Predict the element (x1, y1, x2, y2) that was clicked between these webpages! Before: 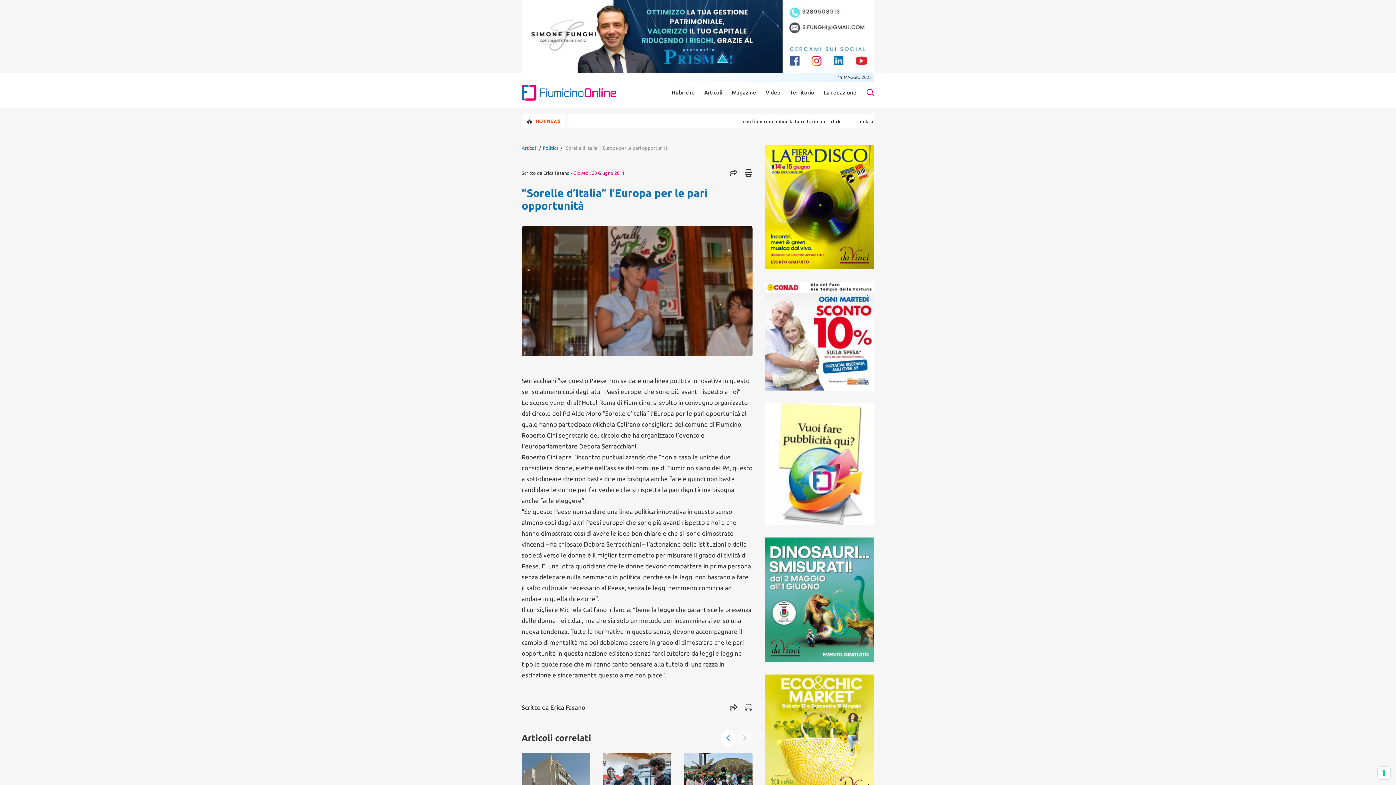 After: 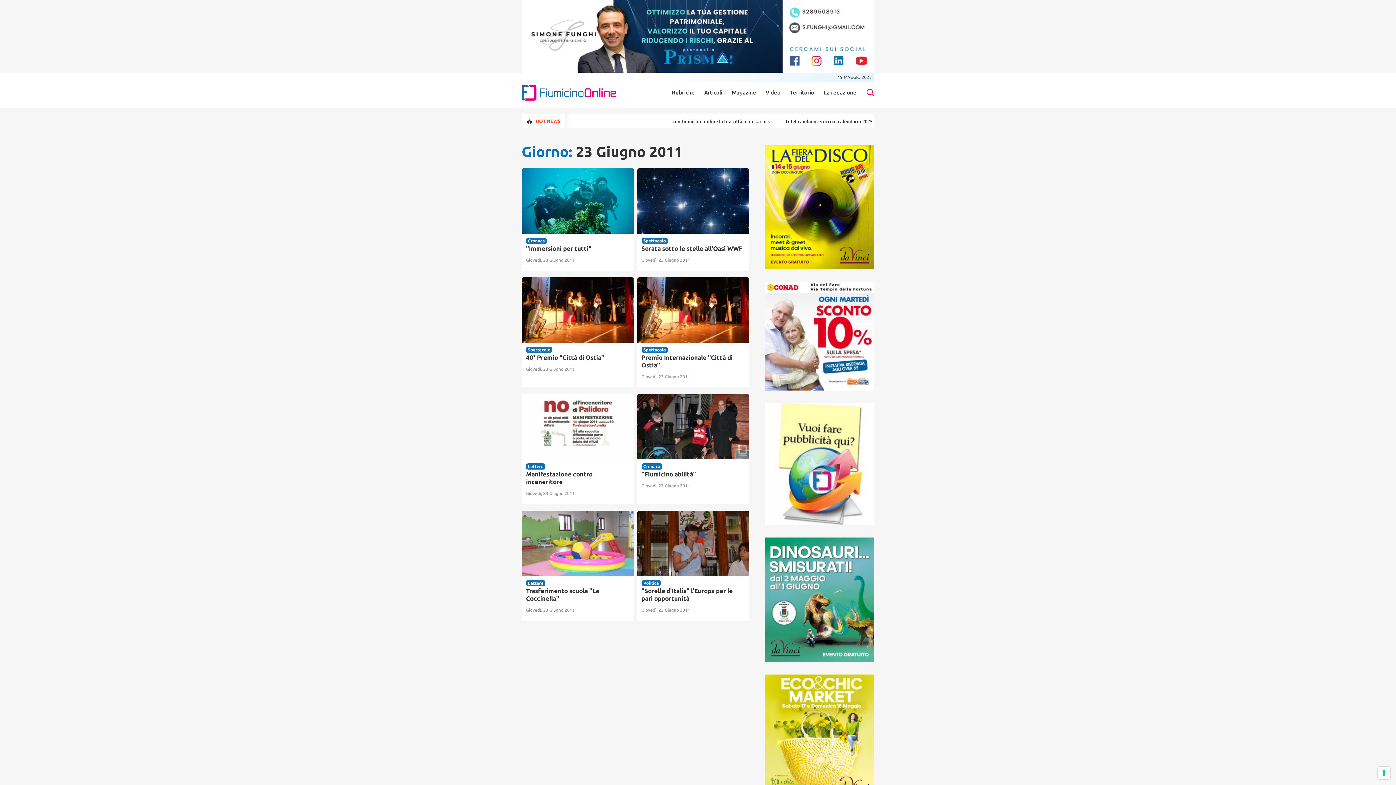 Action: bbox: (573, 170, 624, 175) label: Giovedì, 23 Giugno 2011